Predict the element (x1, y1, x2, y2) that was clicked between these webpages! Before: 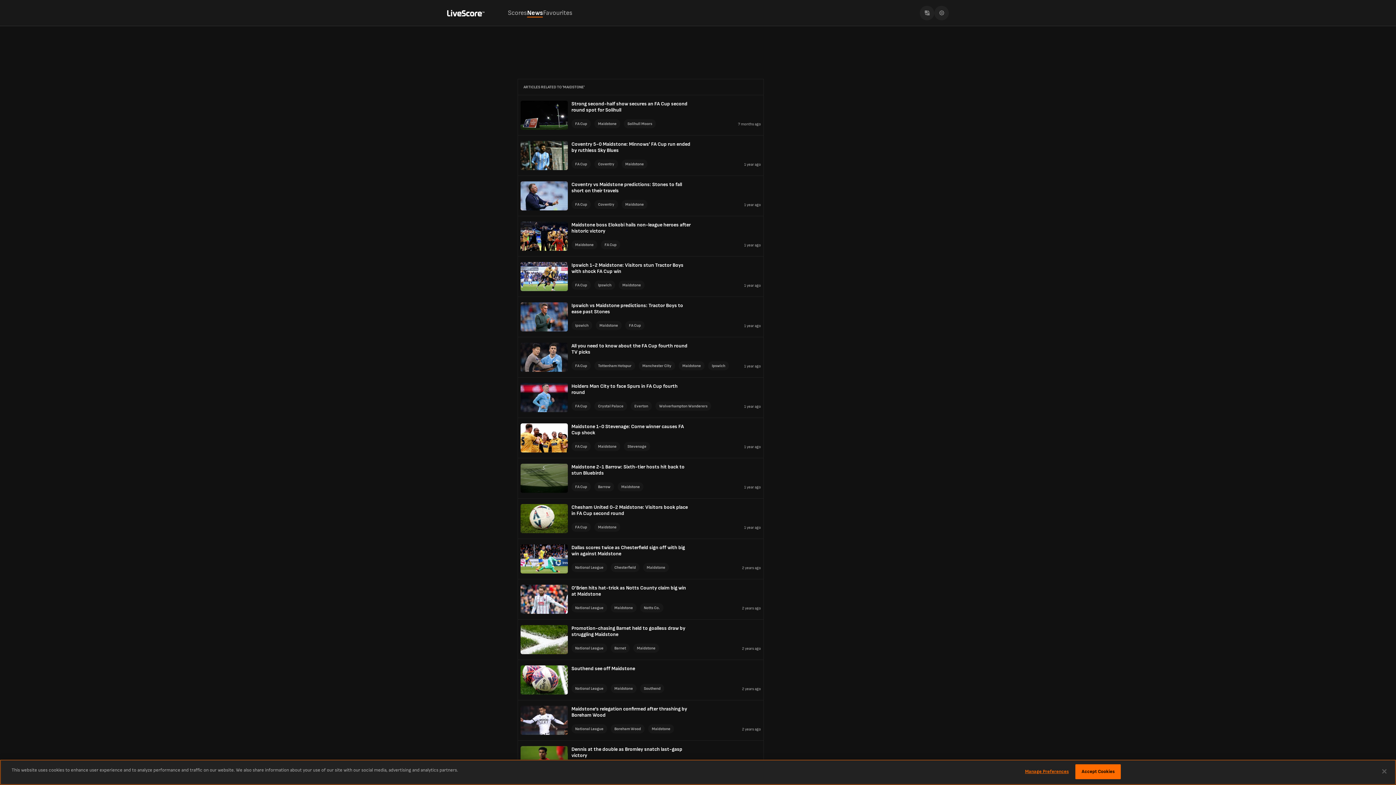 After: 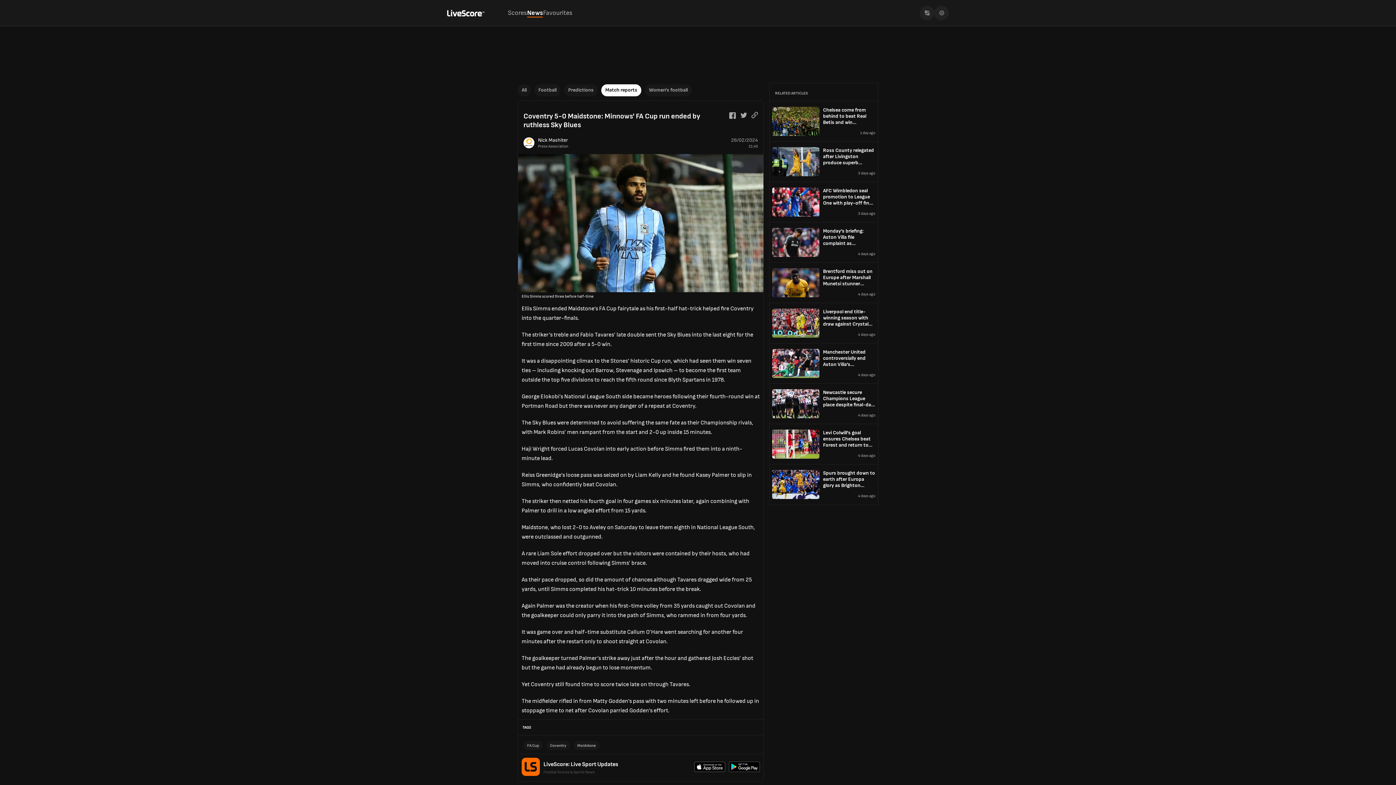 Action: bbox: (571, 141, 761, 159) label: Coventry 5-0 Maidstone: Minnows' FA Cup run ended by ruthless Sky Blues